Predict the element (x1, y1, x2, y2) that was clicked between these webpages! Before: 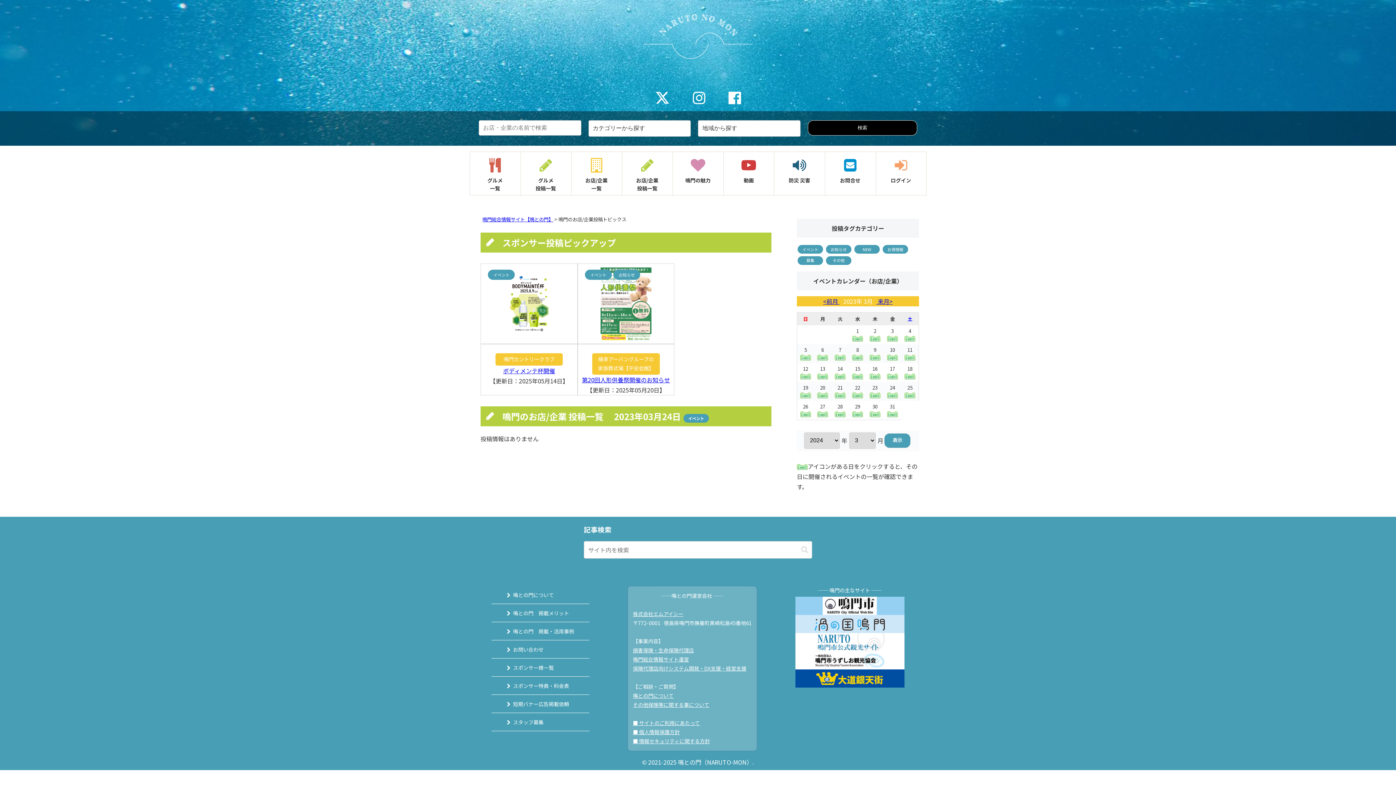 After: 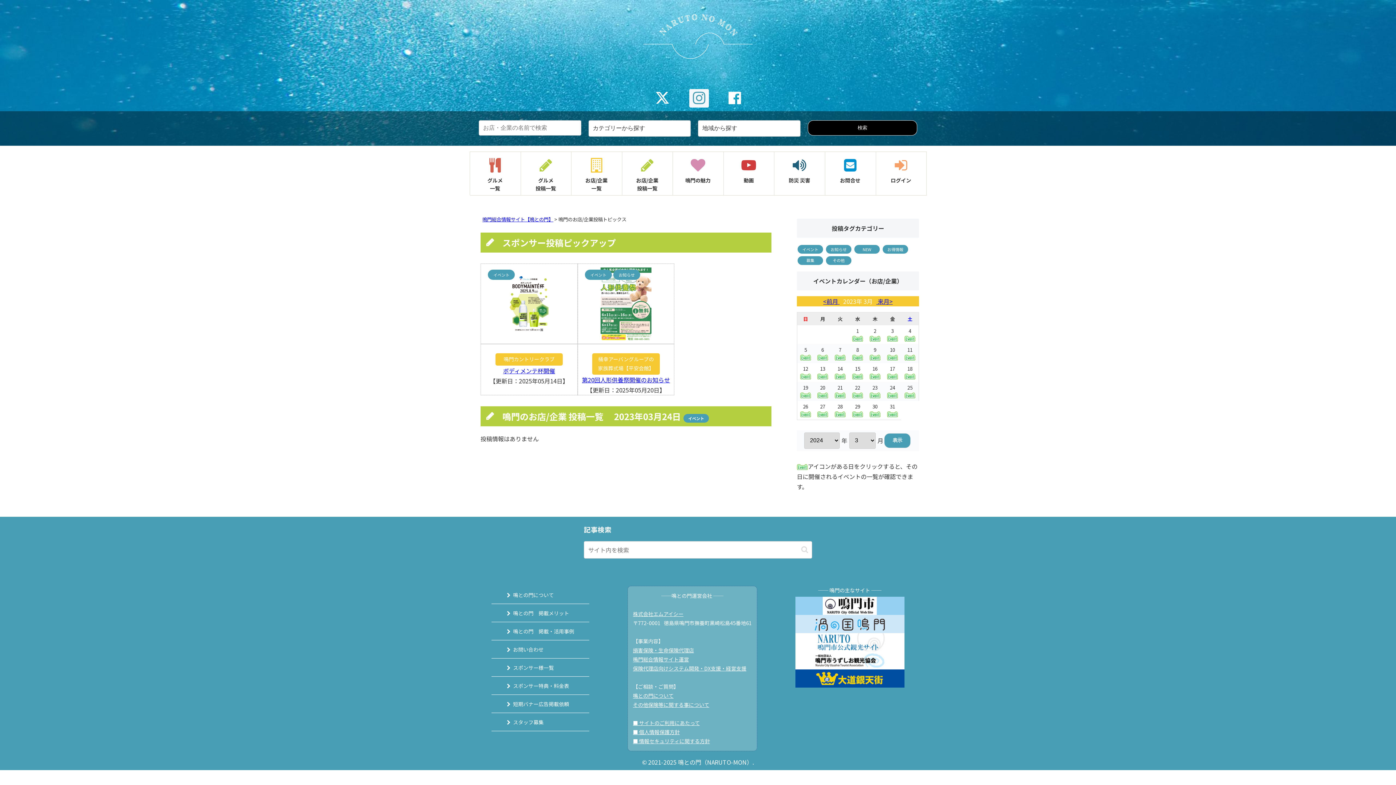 Action: bbox: (689, 89, 709, 107)